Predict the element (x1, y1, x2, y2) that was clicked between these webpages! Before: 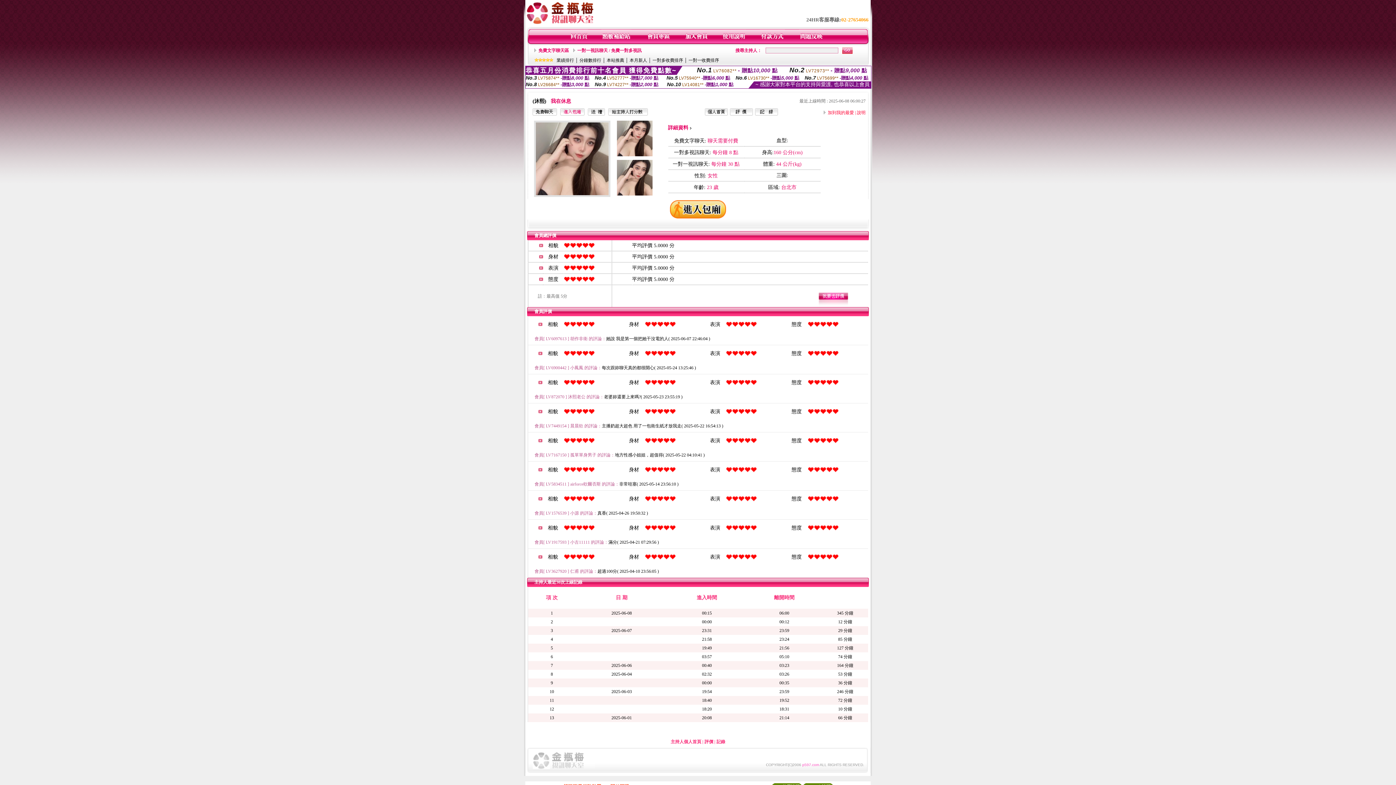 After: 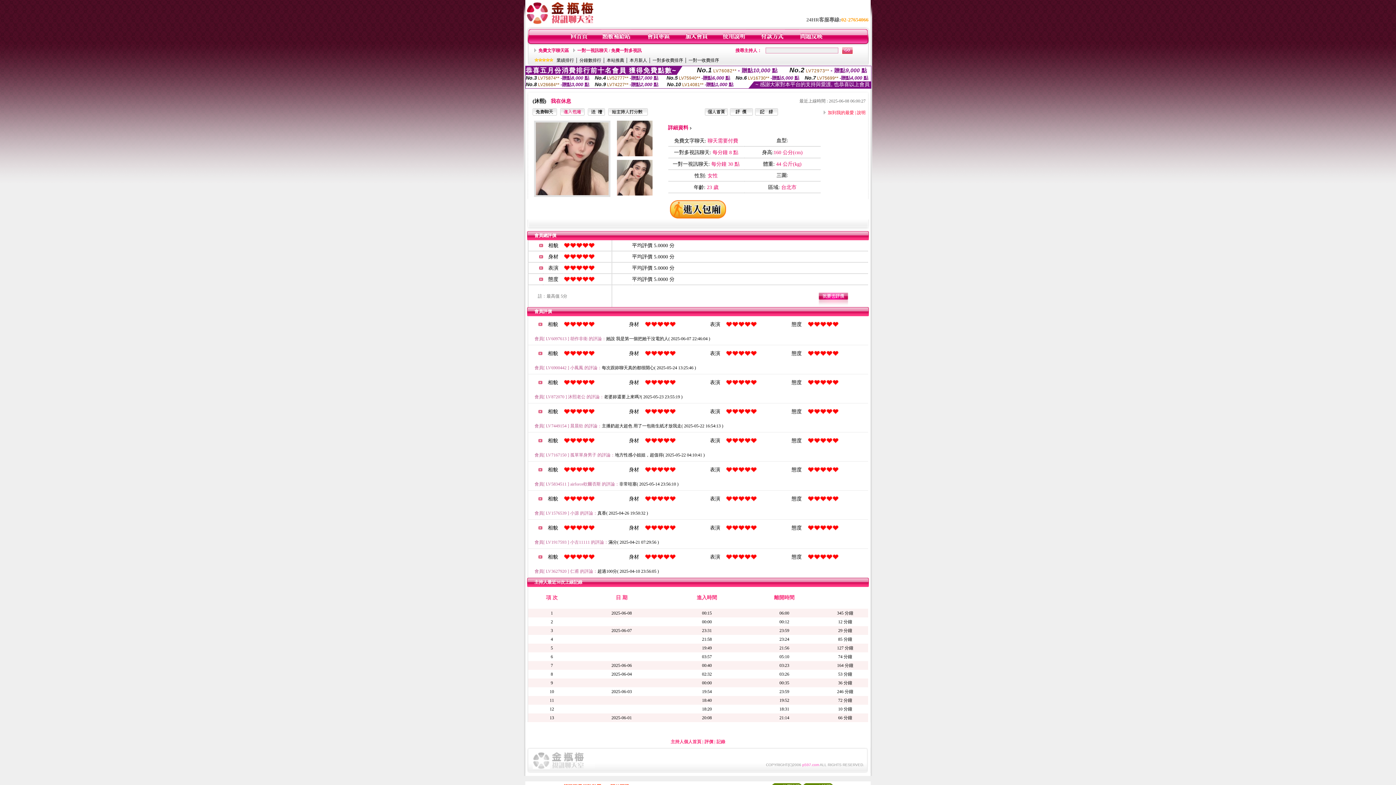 Action: bbox: (670, 215, 726, 220)